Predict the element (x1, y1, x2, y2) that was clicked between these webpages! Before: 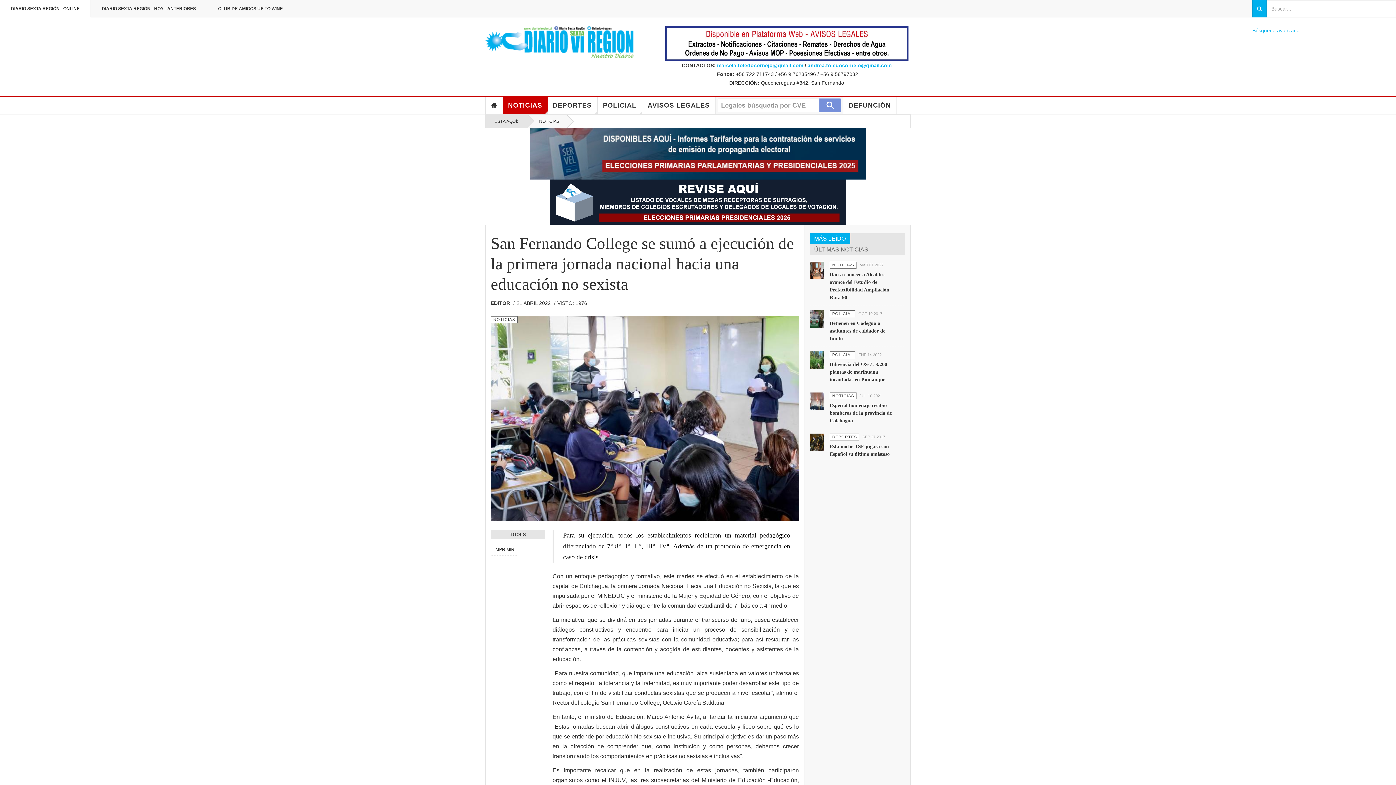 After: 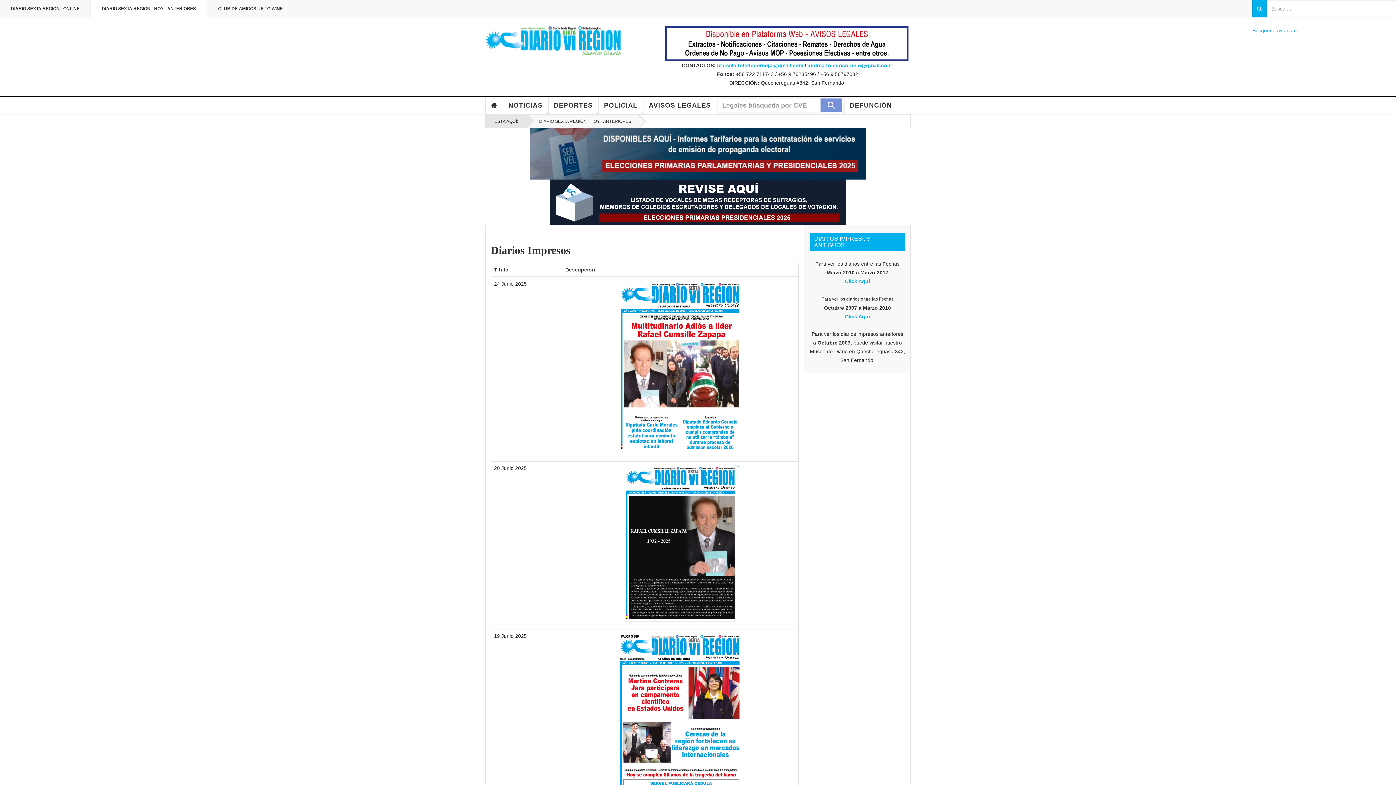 Action: bbox: (90, 0, 207, 17) label: DIARIO SEXTA REGIÓN - HOY - ANTERIORES